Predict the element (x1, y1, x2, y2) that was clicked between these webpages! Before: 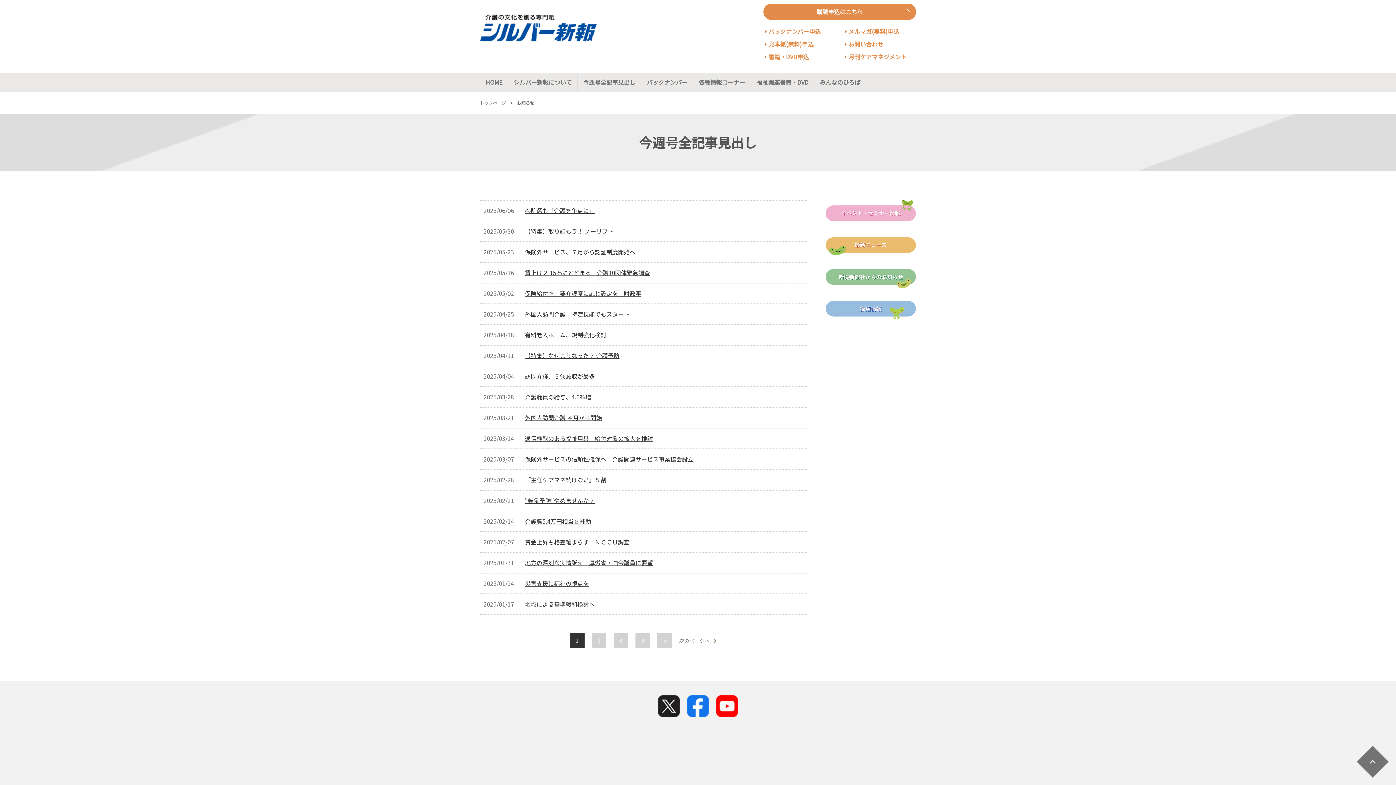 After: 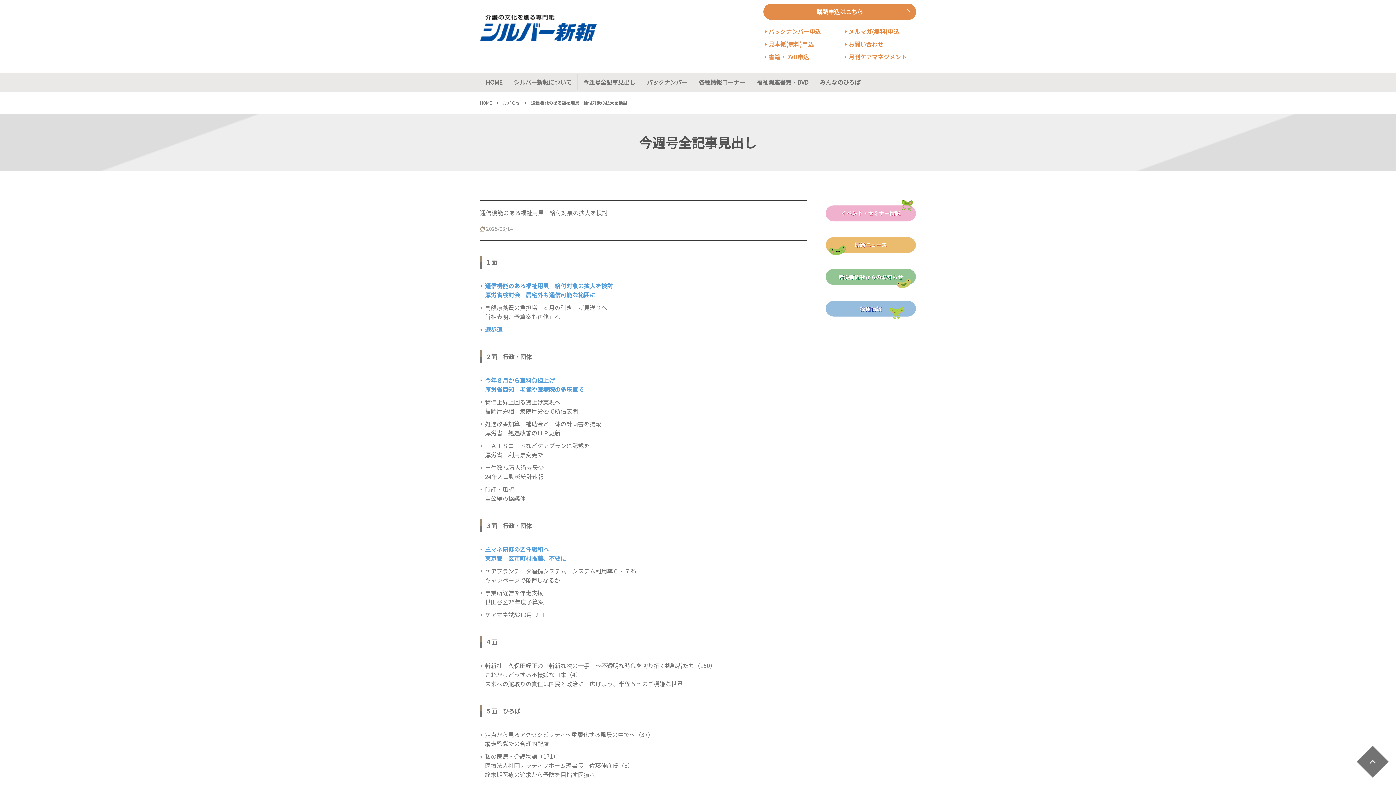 Action: bbox: (525, 434, 653, 442) label: 通信機能のある福祉用具　給付対象の拡大を検討